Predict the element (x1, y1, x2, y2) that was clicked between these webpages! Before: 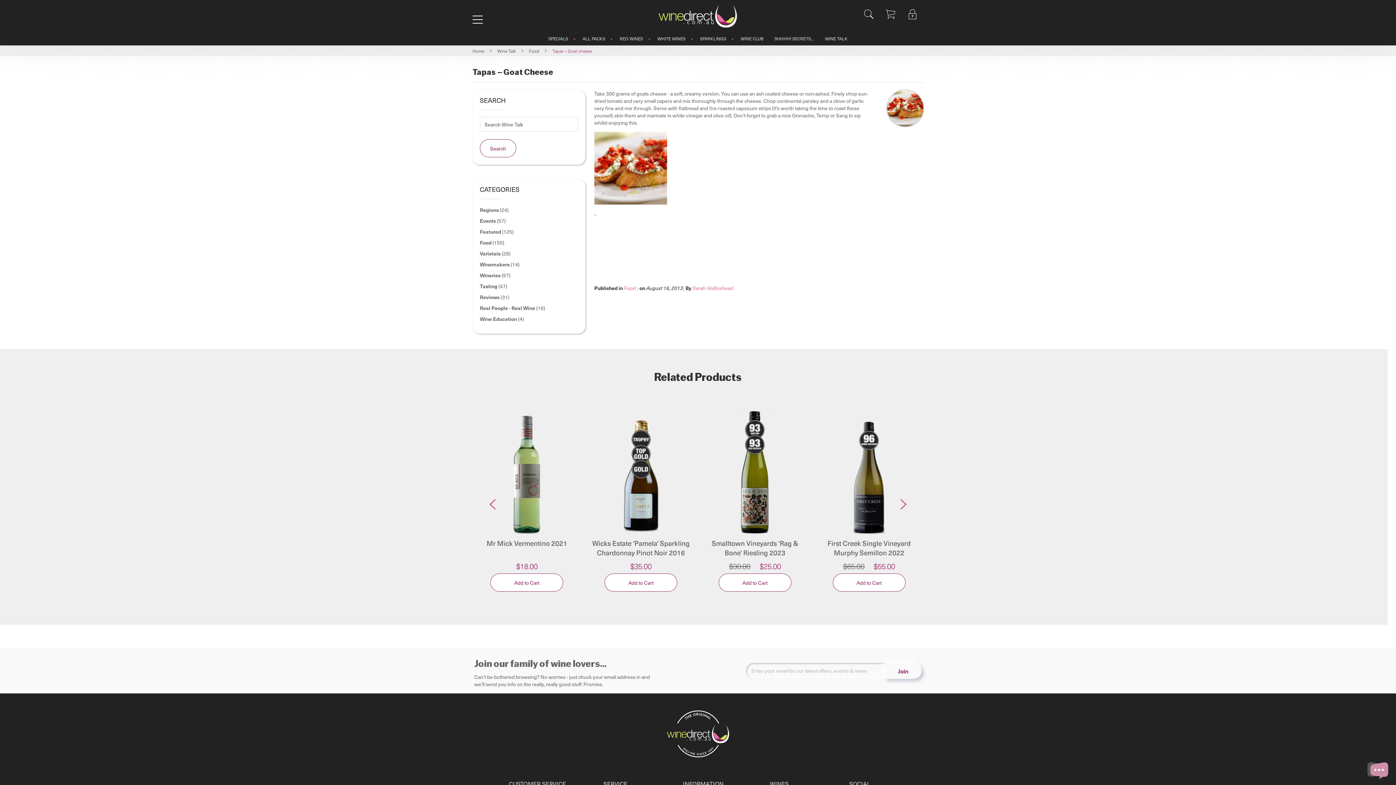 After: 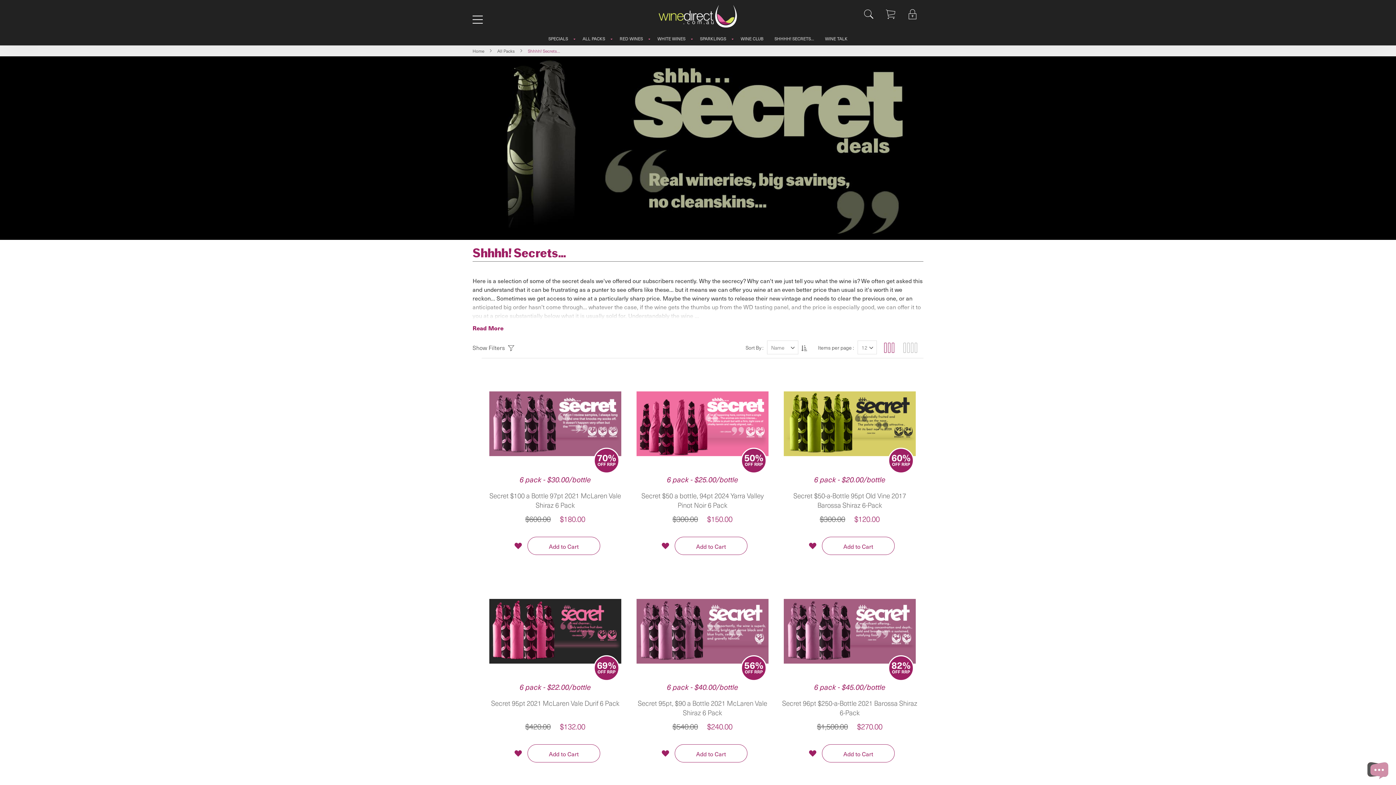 Action: label: SHHHH! SECRETS... bbox: (771, 31, 818, 45)